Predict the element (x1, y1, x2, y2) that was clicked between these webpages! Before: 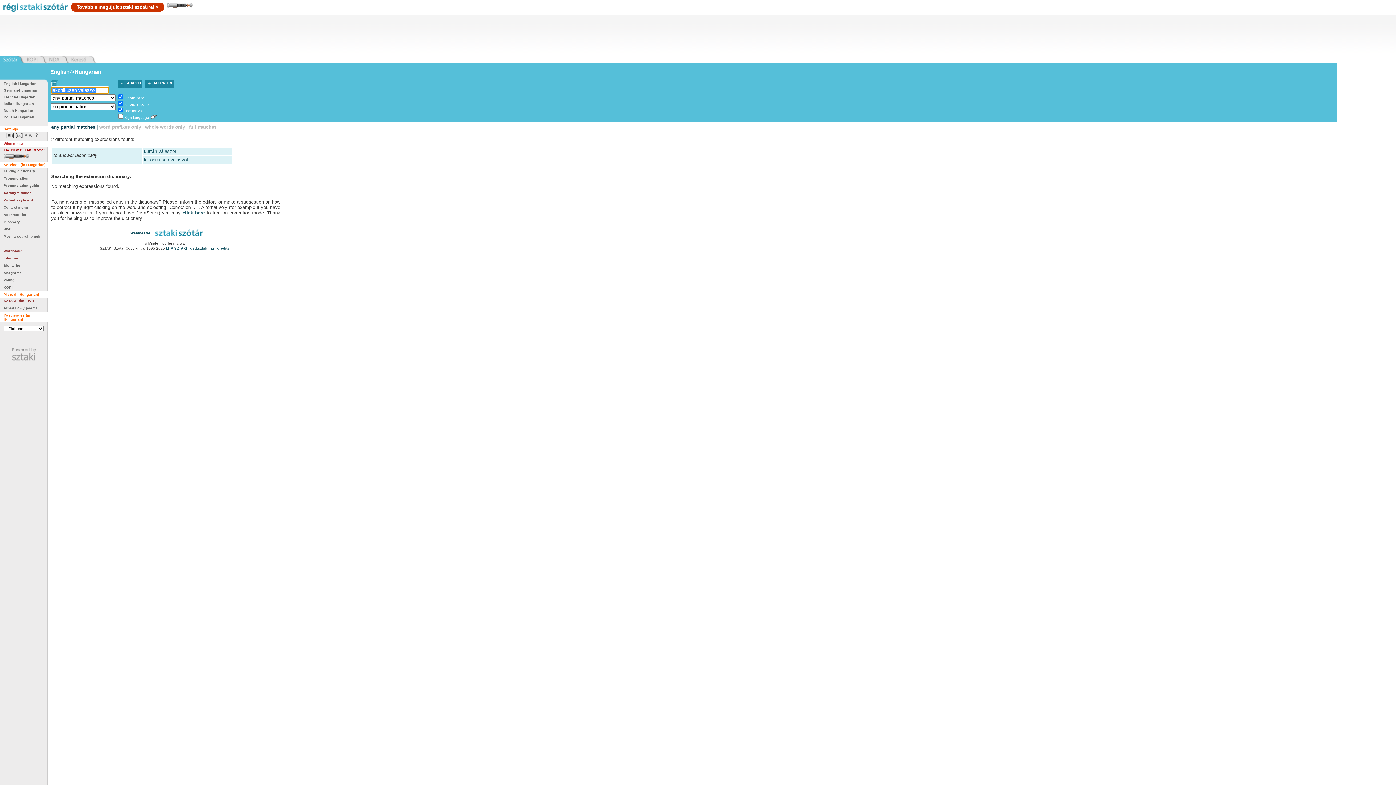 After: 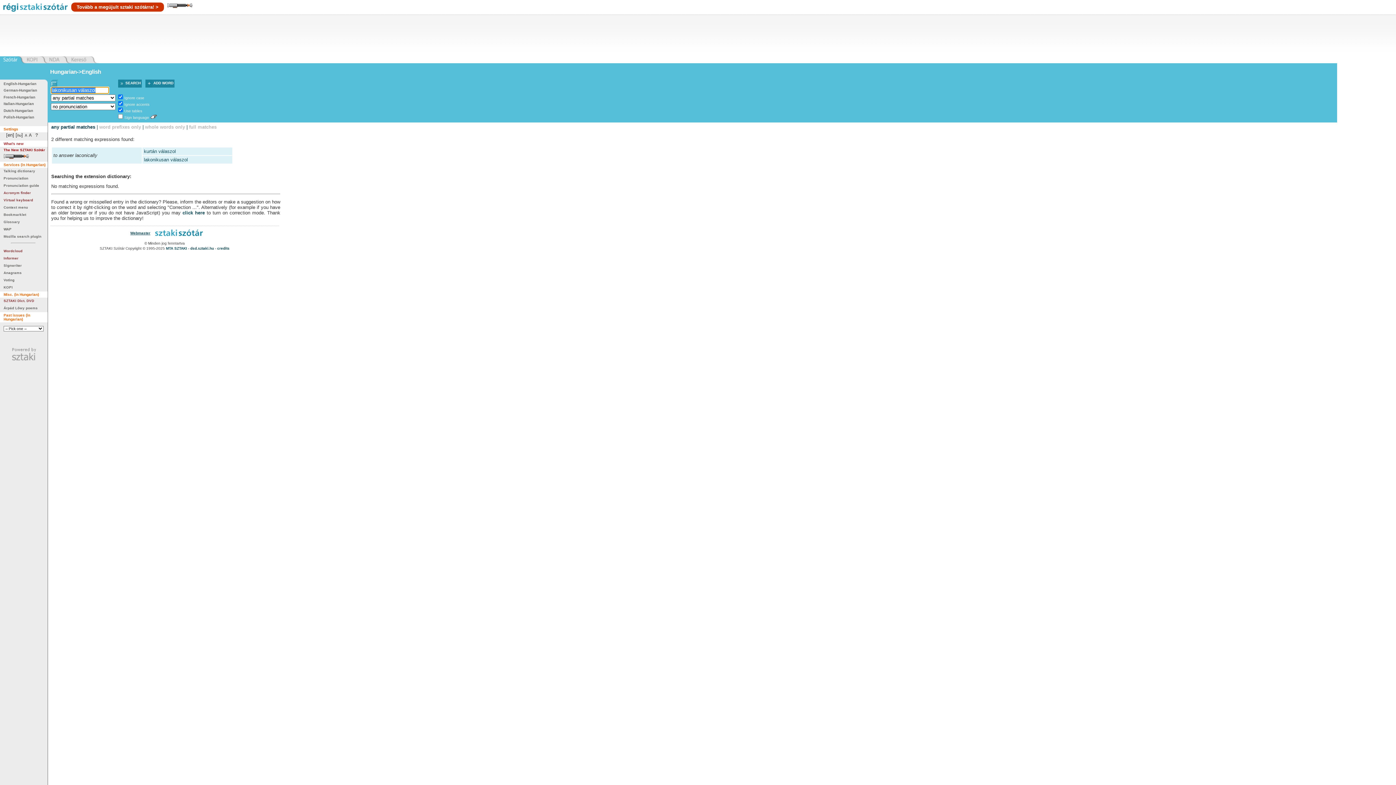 Action: bbox: (50, 68, 148, 75) label: English->Hungarian